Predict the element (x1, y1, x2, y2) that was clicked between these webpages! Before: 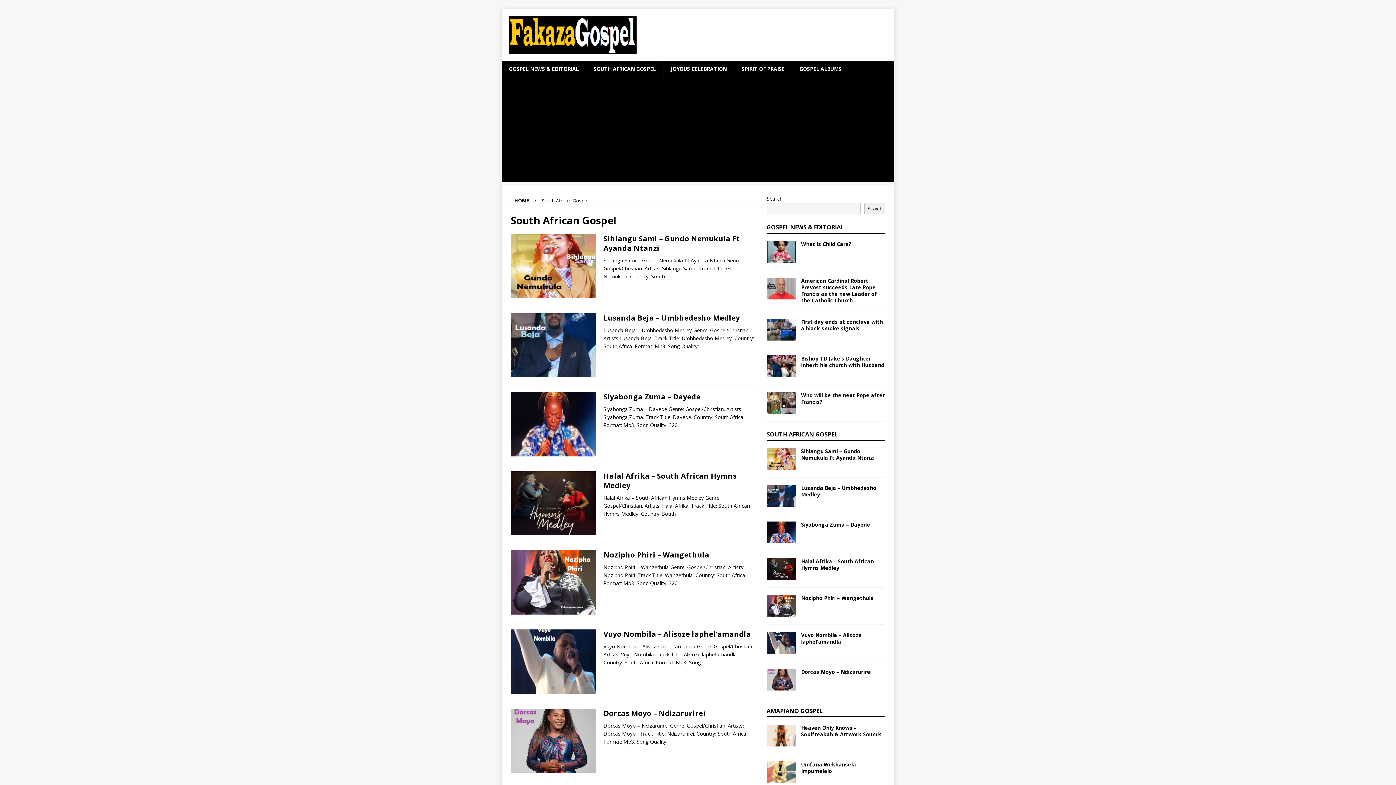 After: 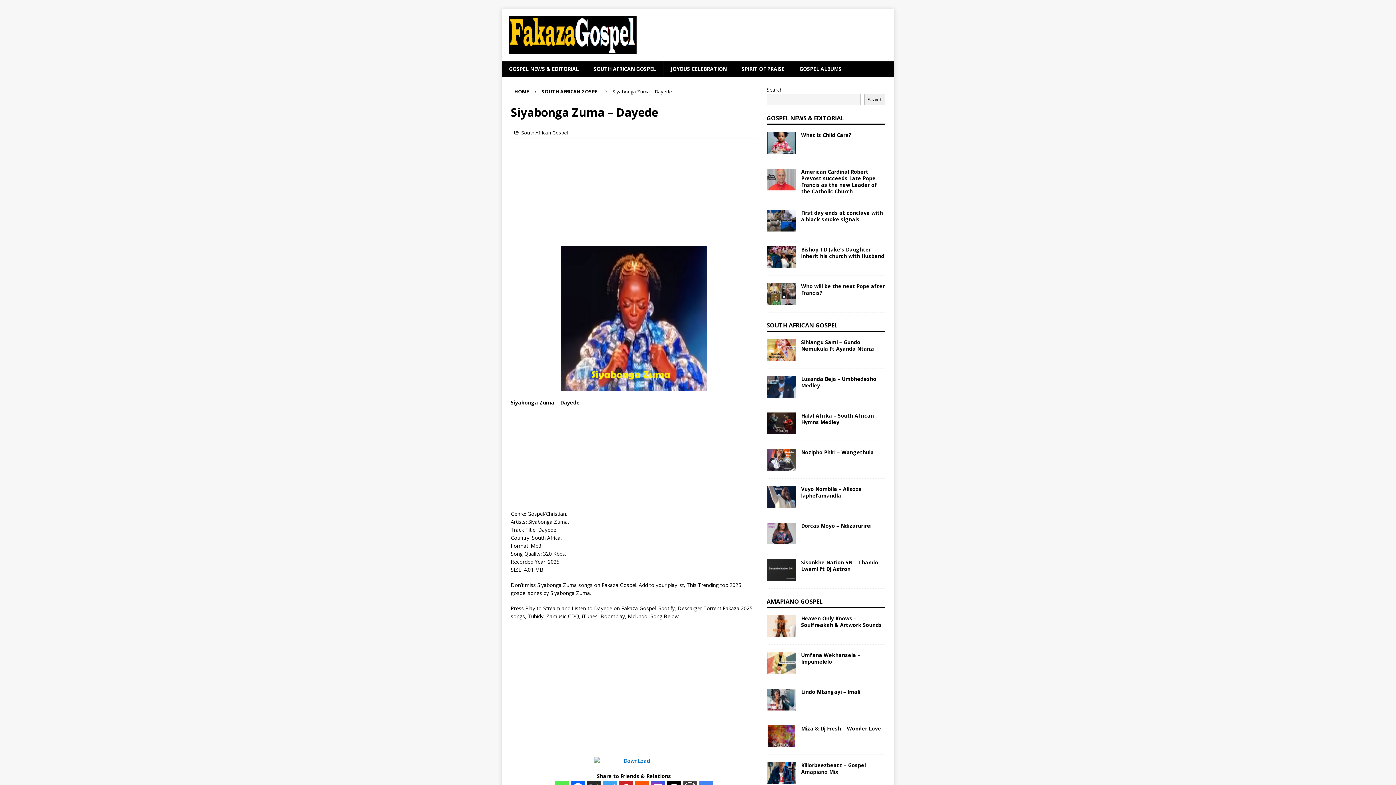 Action: bbox: (603, 392, 700, 401) label: Siyabonga Zuma – Dayede